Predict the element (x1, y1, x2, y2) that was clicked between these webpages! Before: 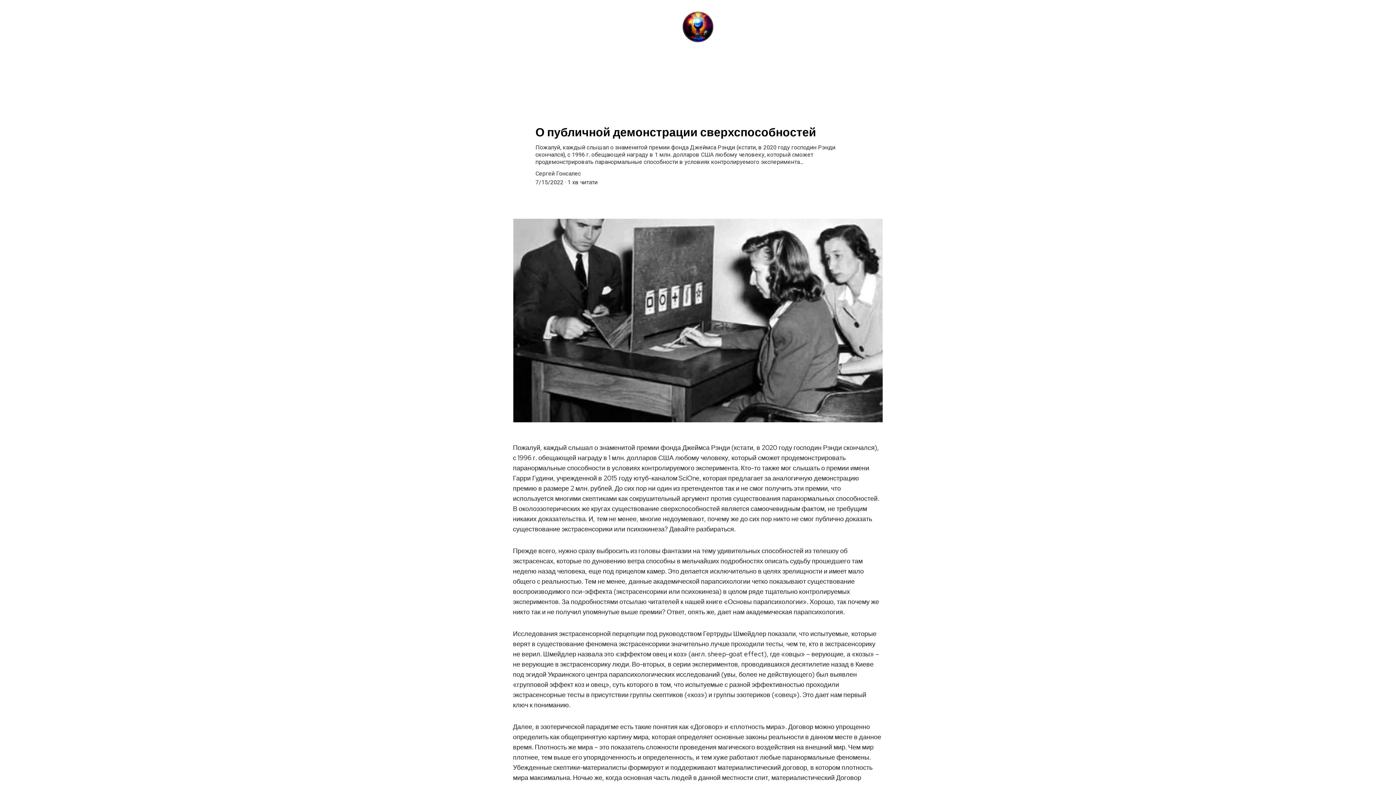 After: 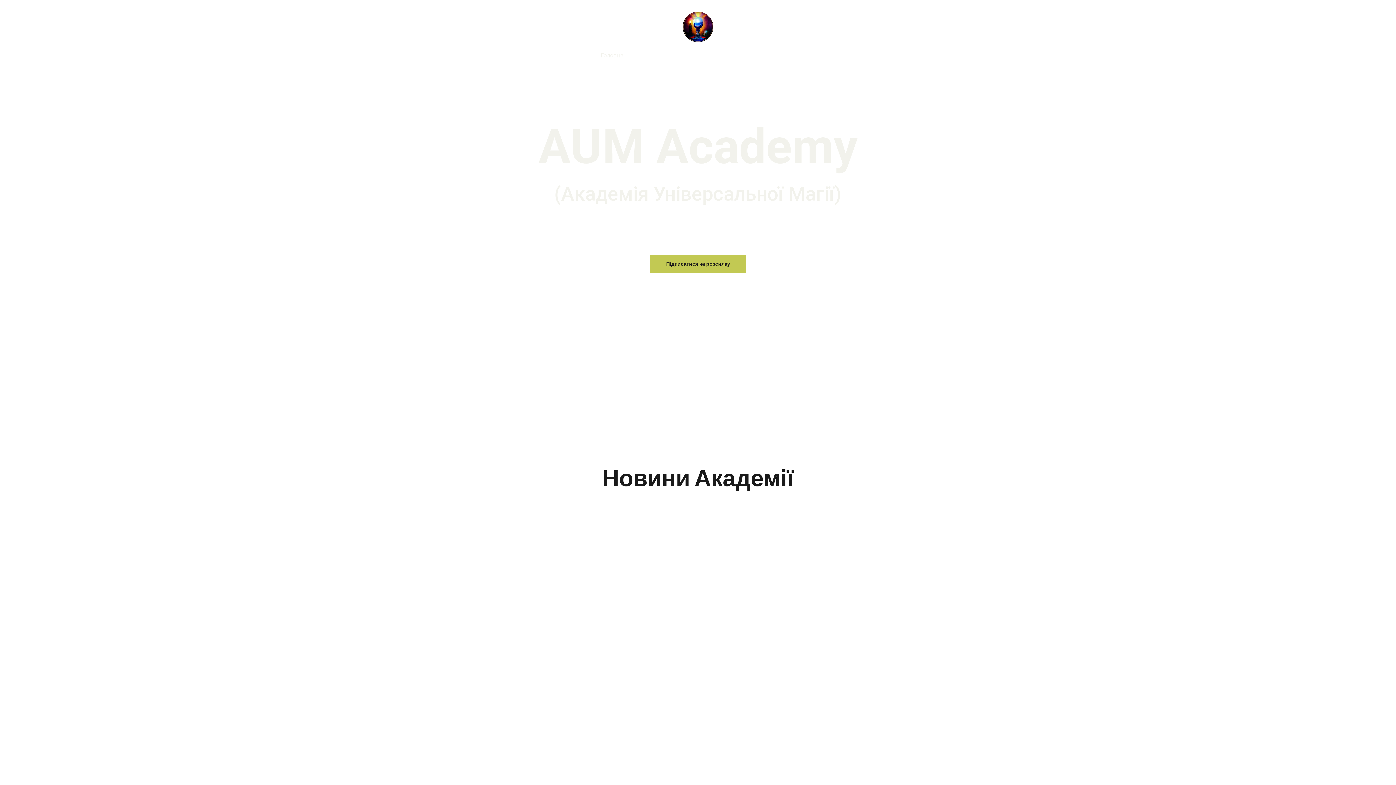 Action: label: Головна bbox: (600, 51, 623, 60)